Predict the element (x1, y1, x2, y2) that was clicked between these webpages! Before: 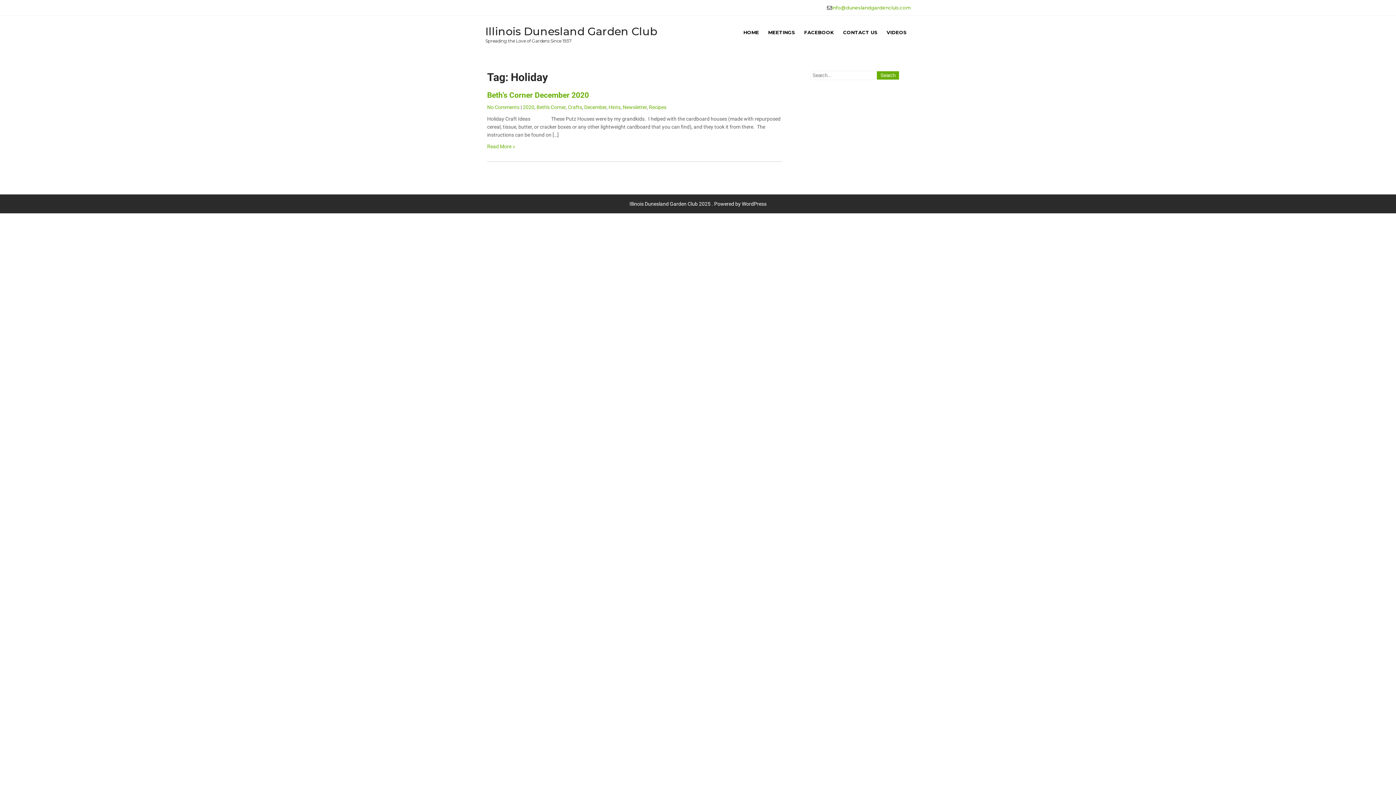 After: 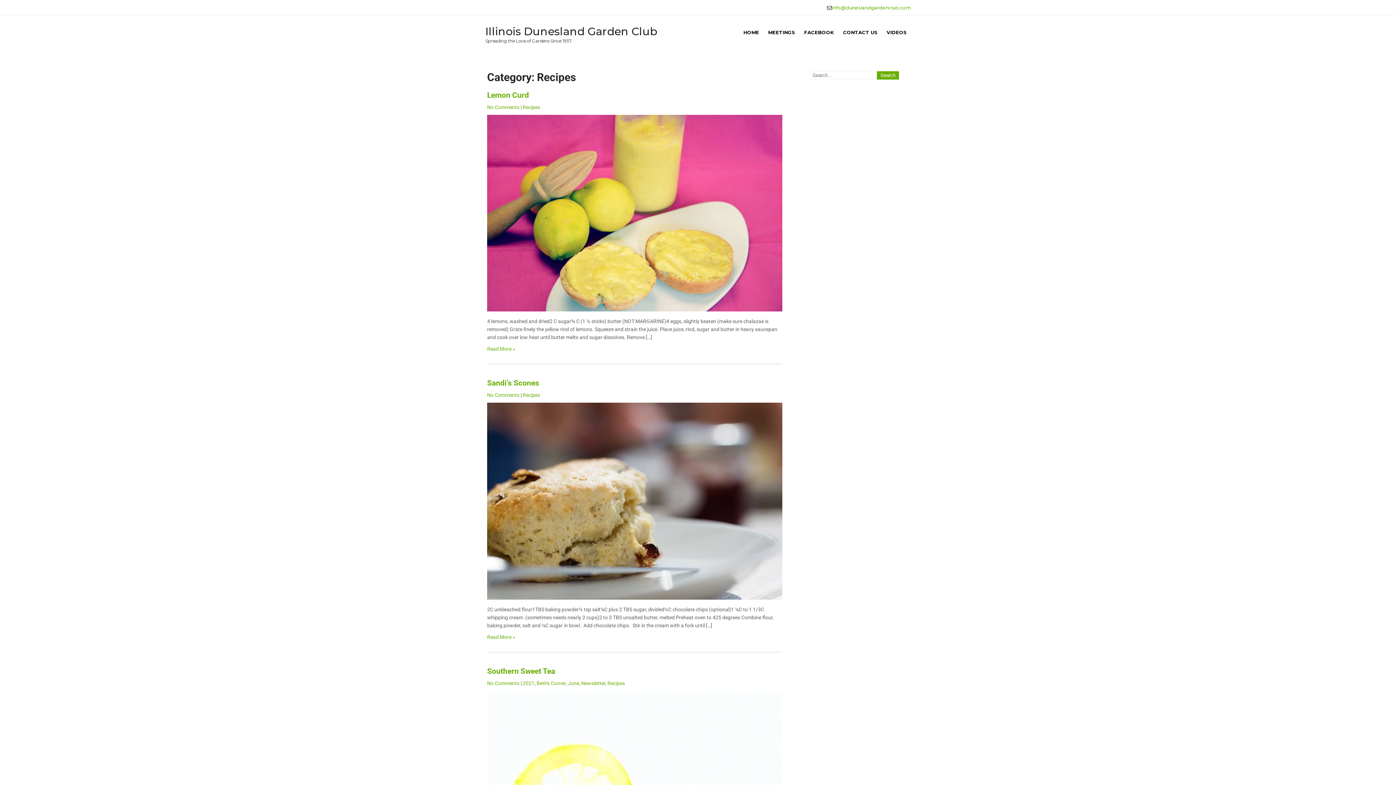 Action: bbox: (649, 104, 666, 110) label: Recipes